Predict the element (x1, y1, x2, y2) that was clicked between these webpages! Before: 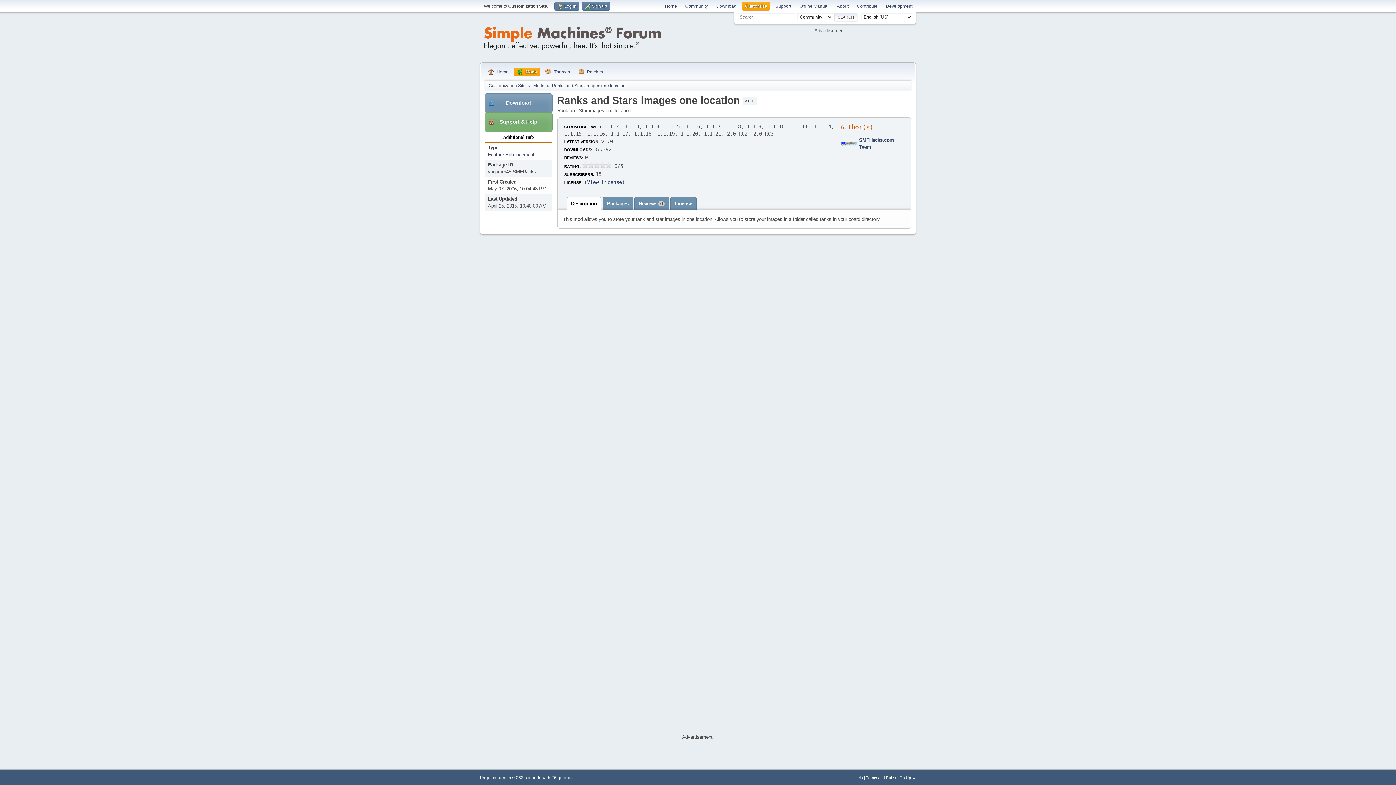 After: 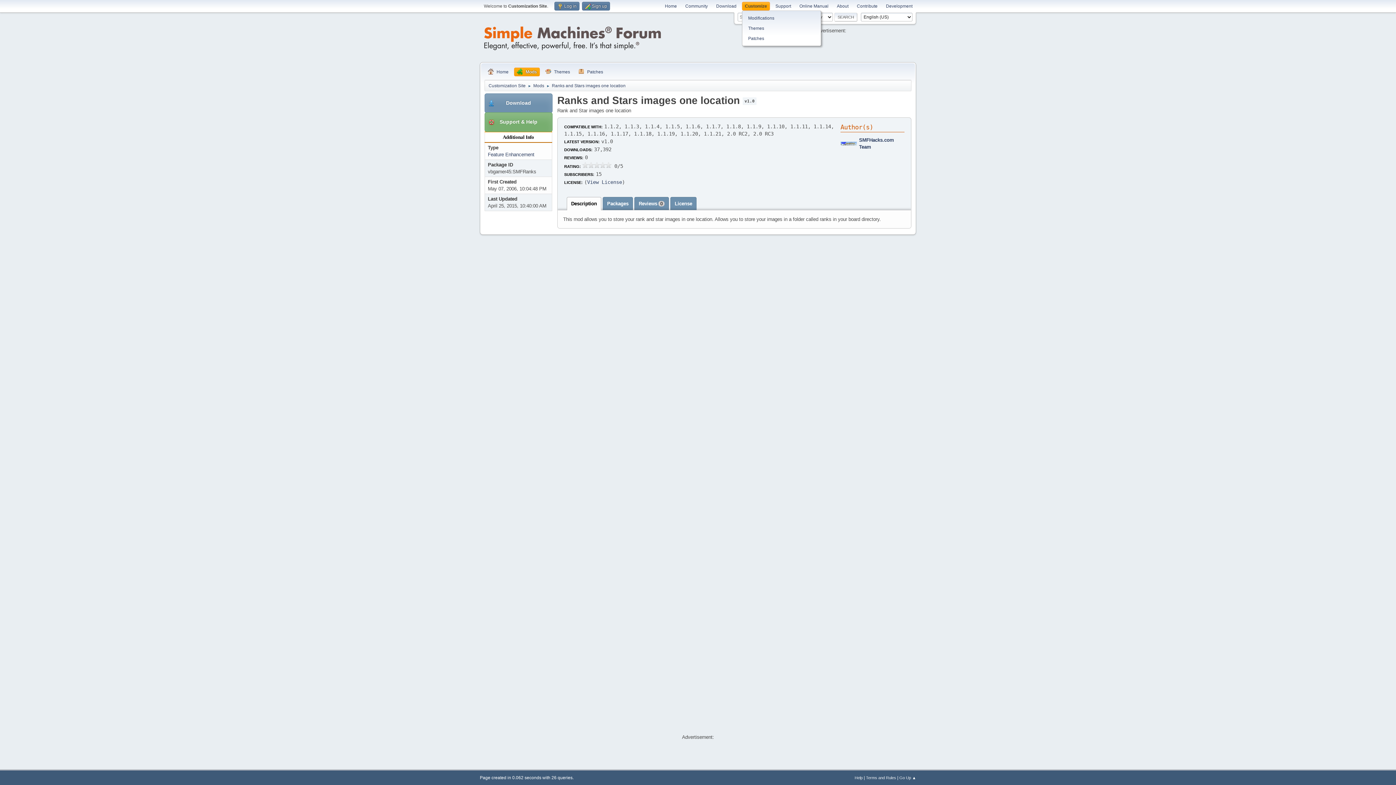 Action: bbox: (742, 1, 770, 10) label: Customize